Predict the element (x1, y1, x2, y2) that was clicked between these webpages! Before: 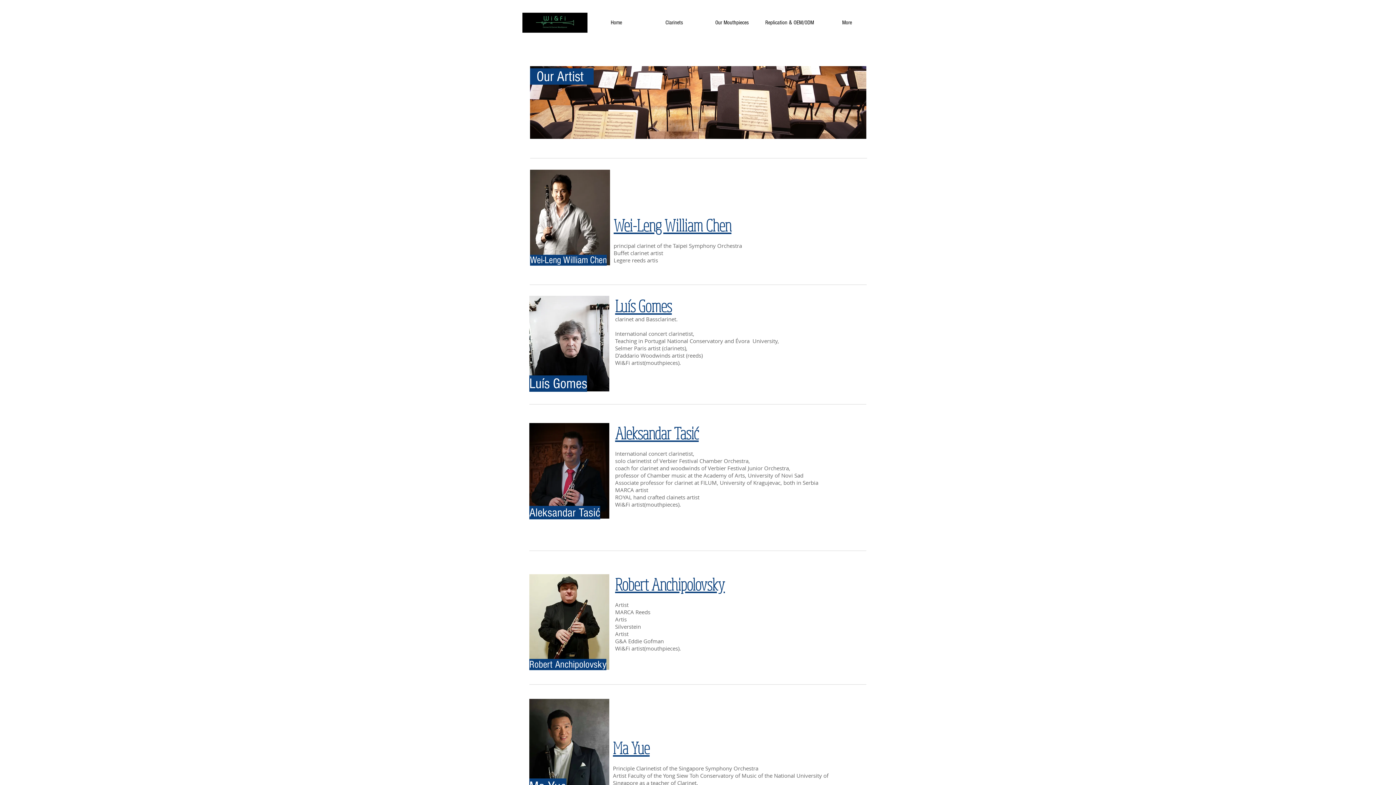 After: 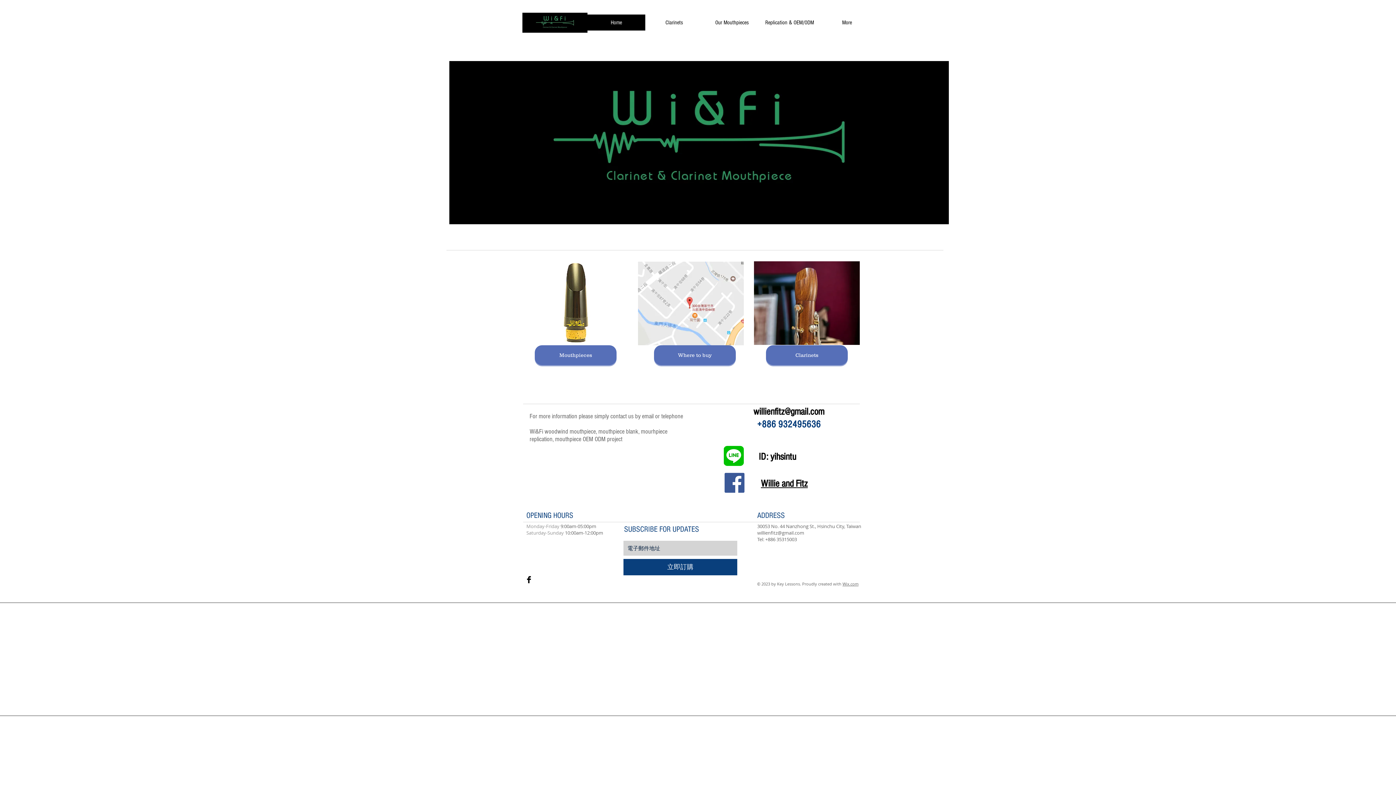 Action: label: Home bbox: (587, 14, 645, 30)